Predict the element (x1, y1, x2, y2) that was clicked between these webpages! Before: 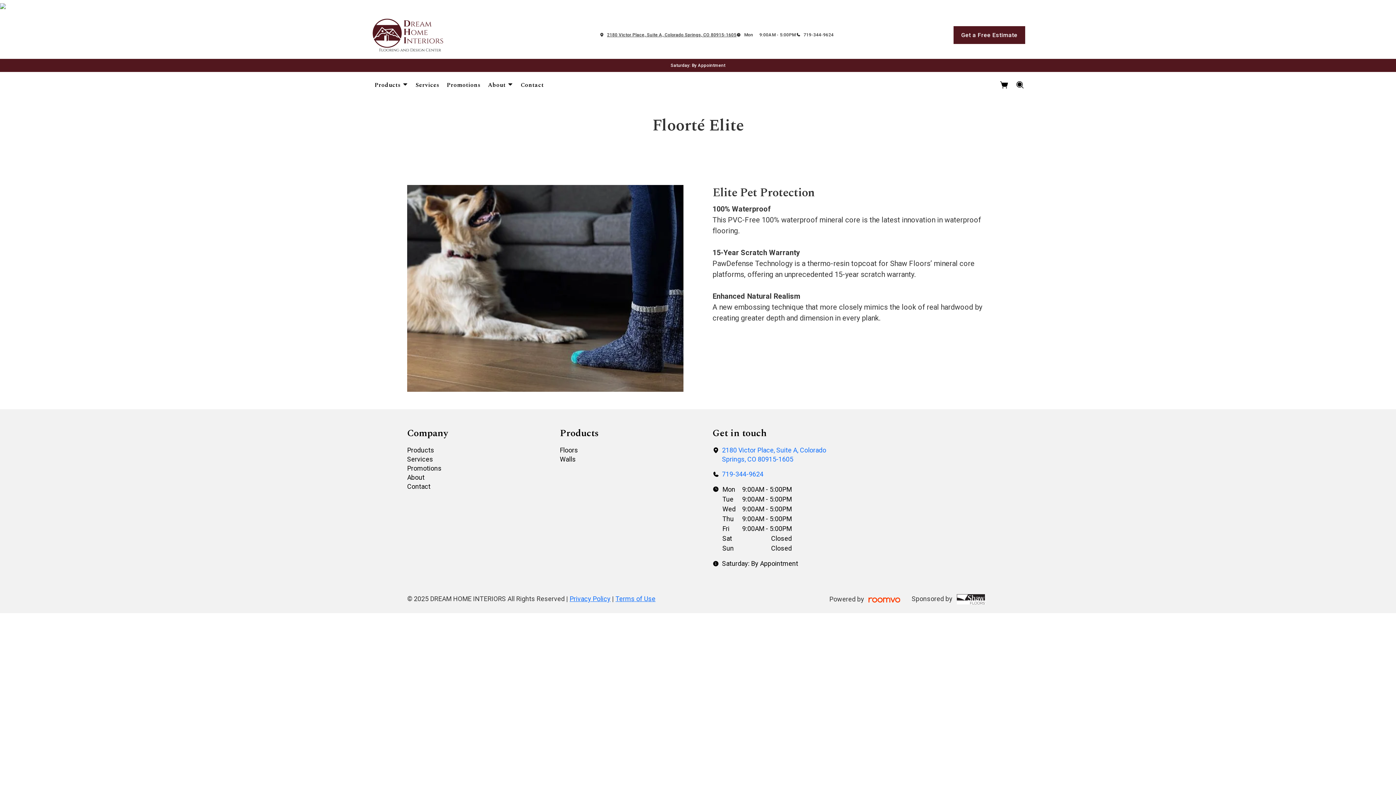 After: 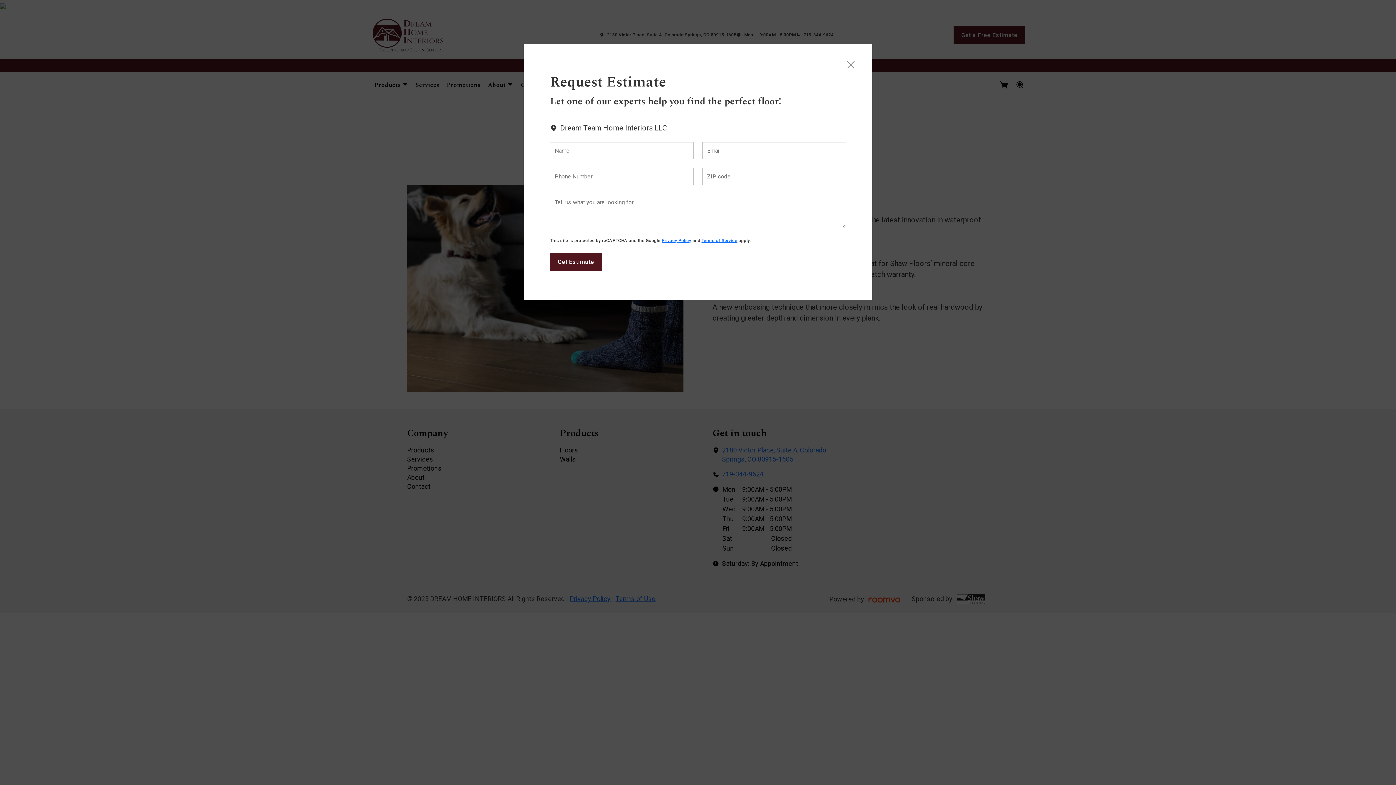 Action: bbox: (953, 26, 1025, 43) label: Get a Free Estimate